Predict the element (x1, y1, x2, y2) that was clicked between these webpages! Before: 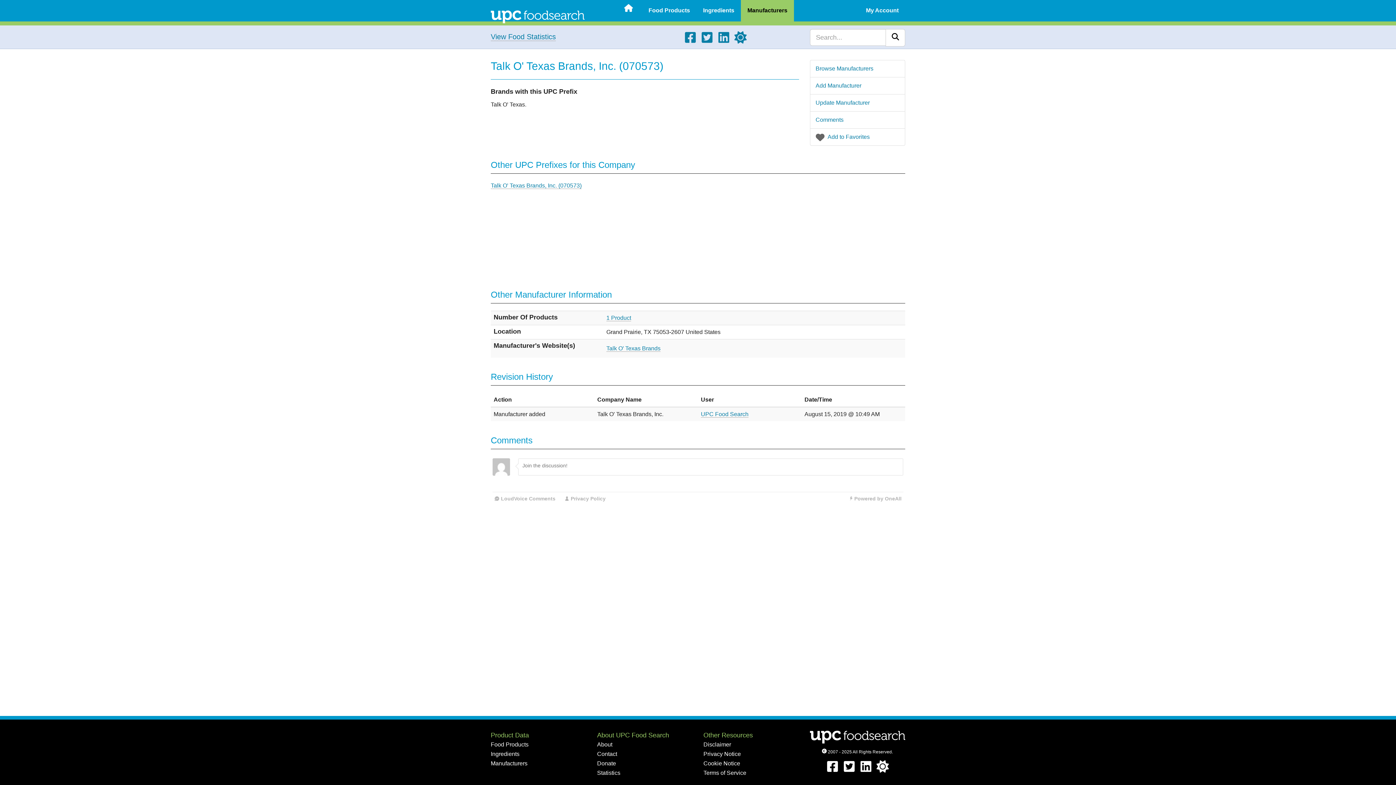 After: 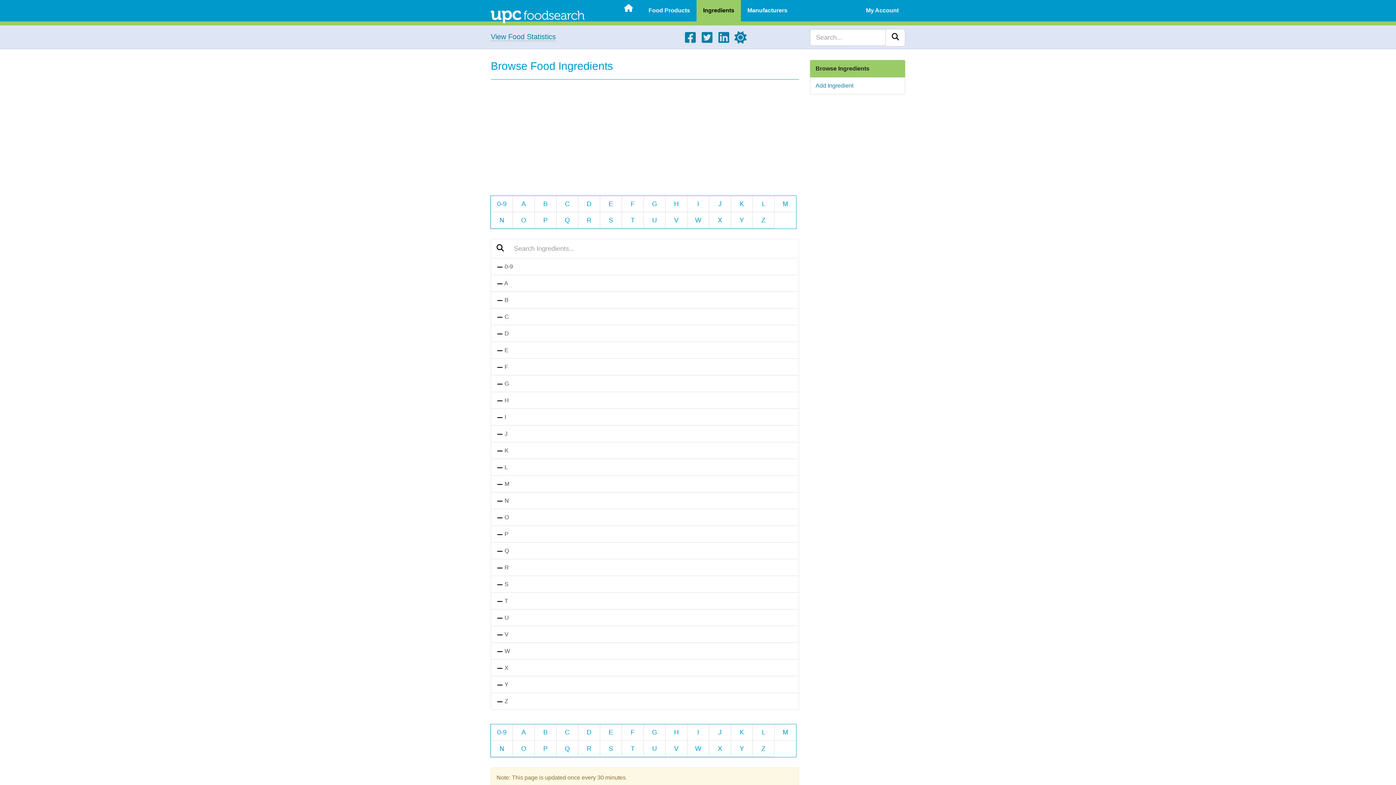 Action: label: Ingredients bbox: (696, 0, 741, 23)